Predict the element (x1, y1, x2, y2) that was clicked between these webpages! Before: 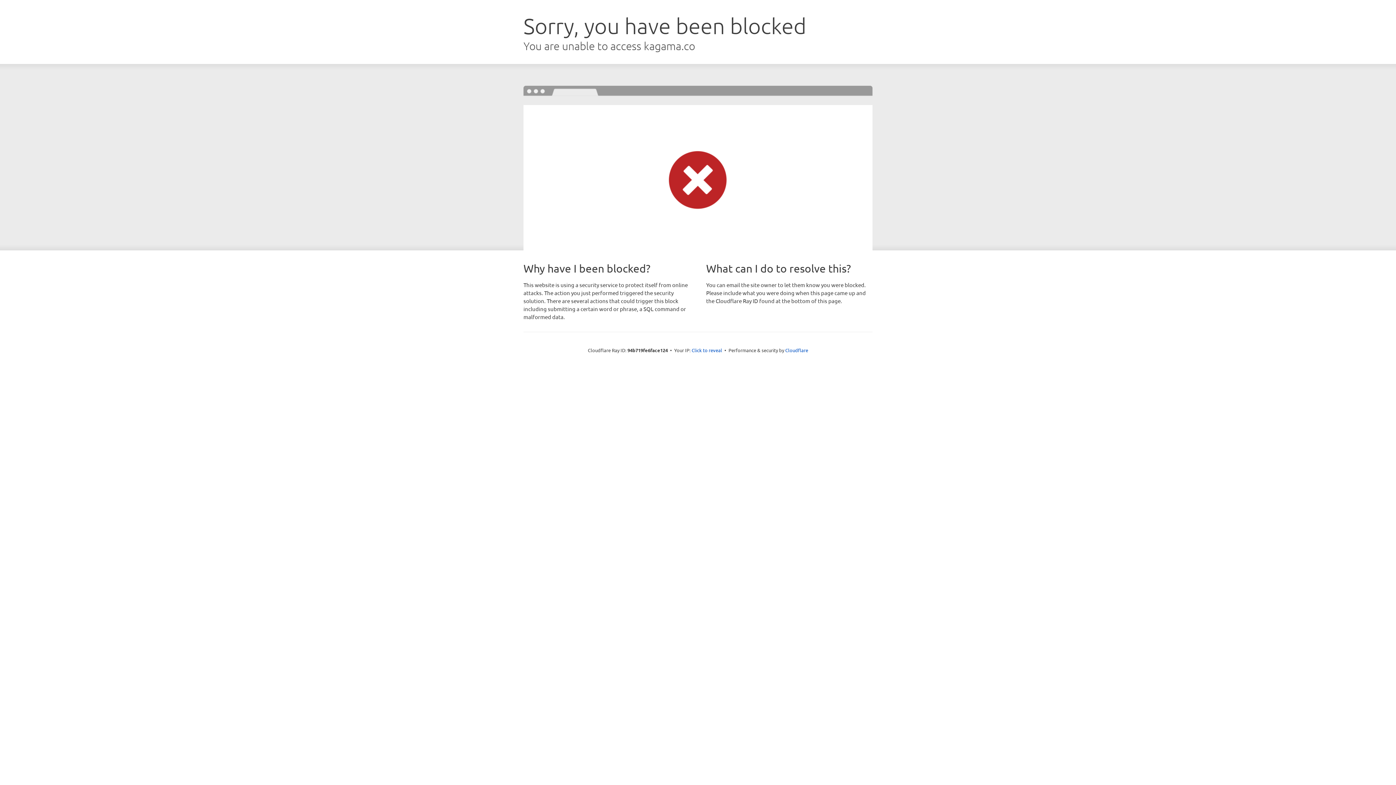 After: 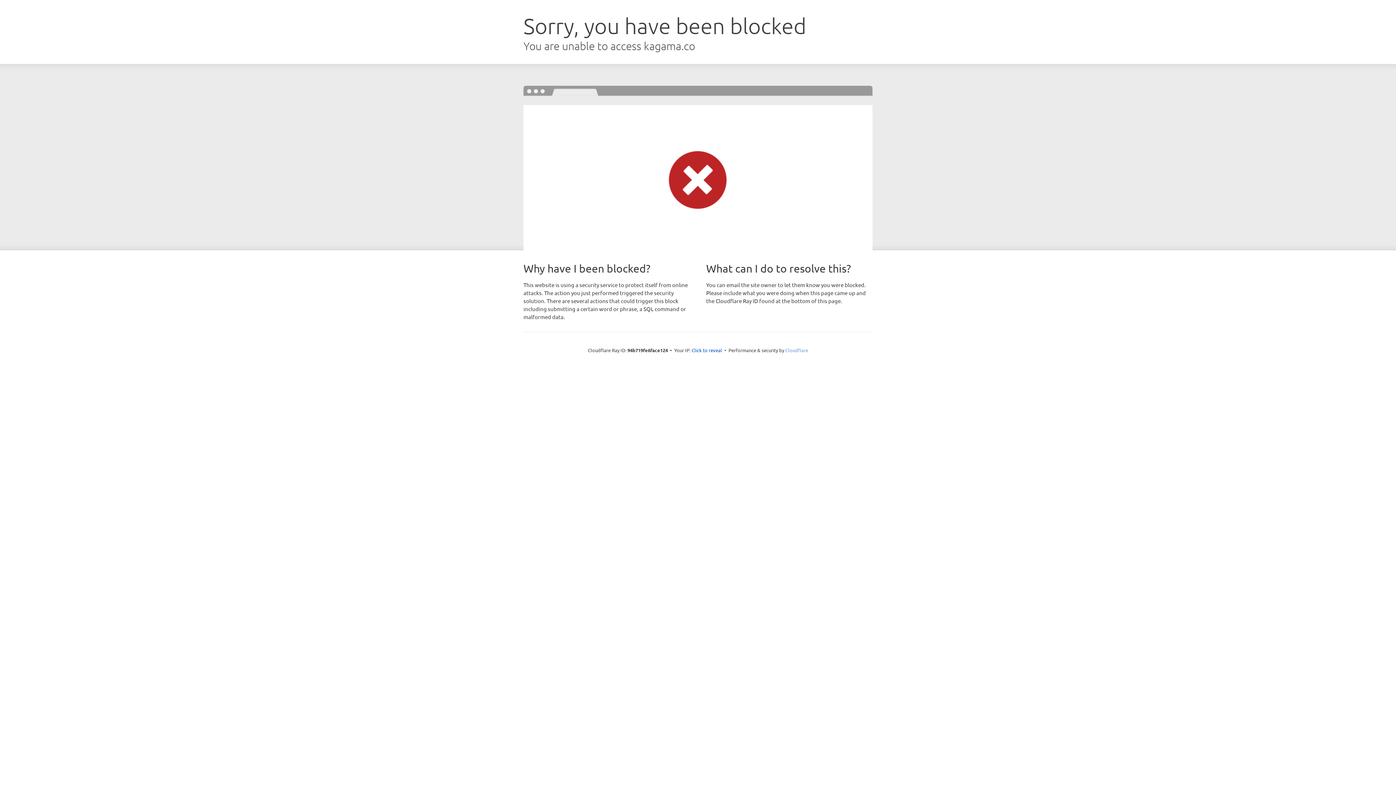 Action: bbox: (785, 347, 808, 353) label: Cloudflare